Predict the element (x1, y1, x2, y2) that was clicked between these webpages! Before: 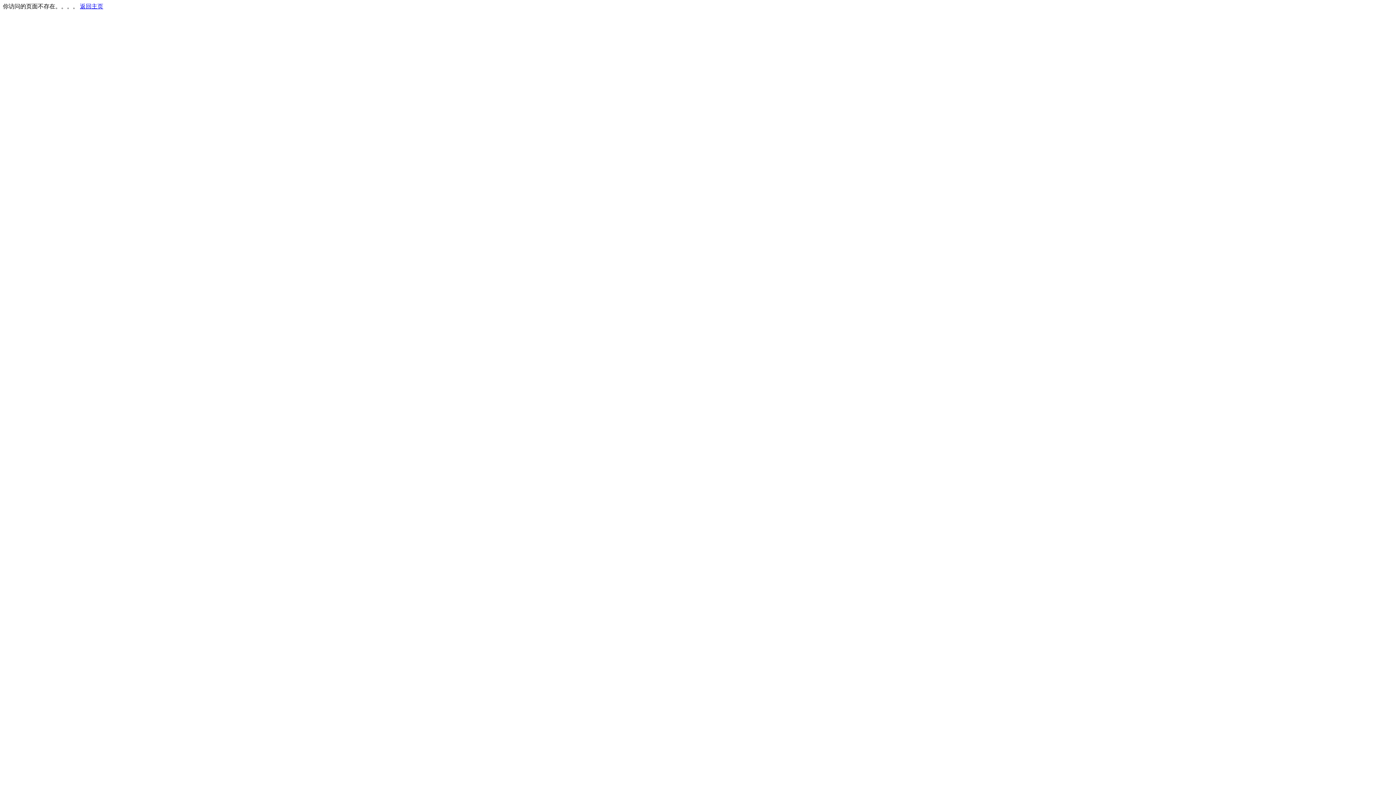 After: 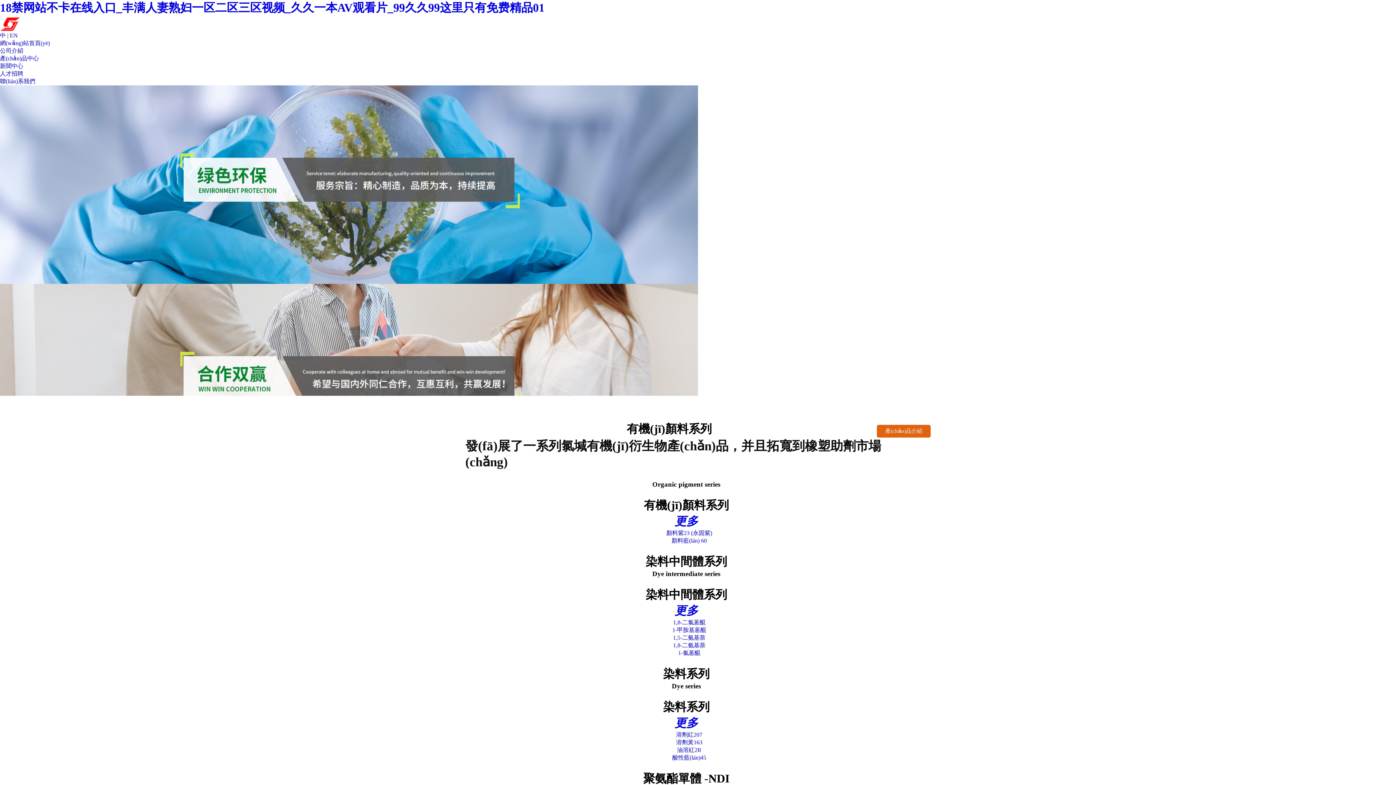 Action: label: 返回主页 bbox: (80, 3, 103, 9)